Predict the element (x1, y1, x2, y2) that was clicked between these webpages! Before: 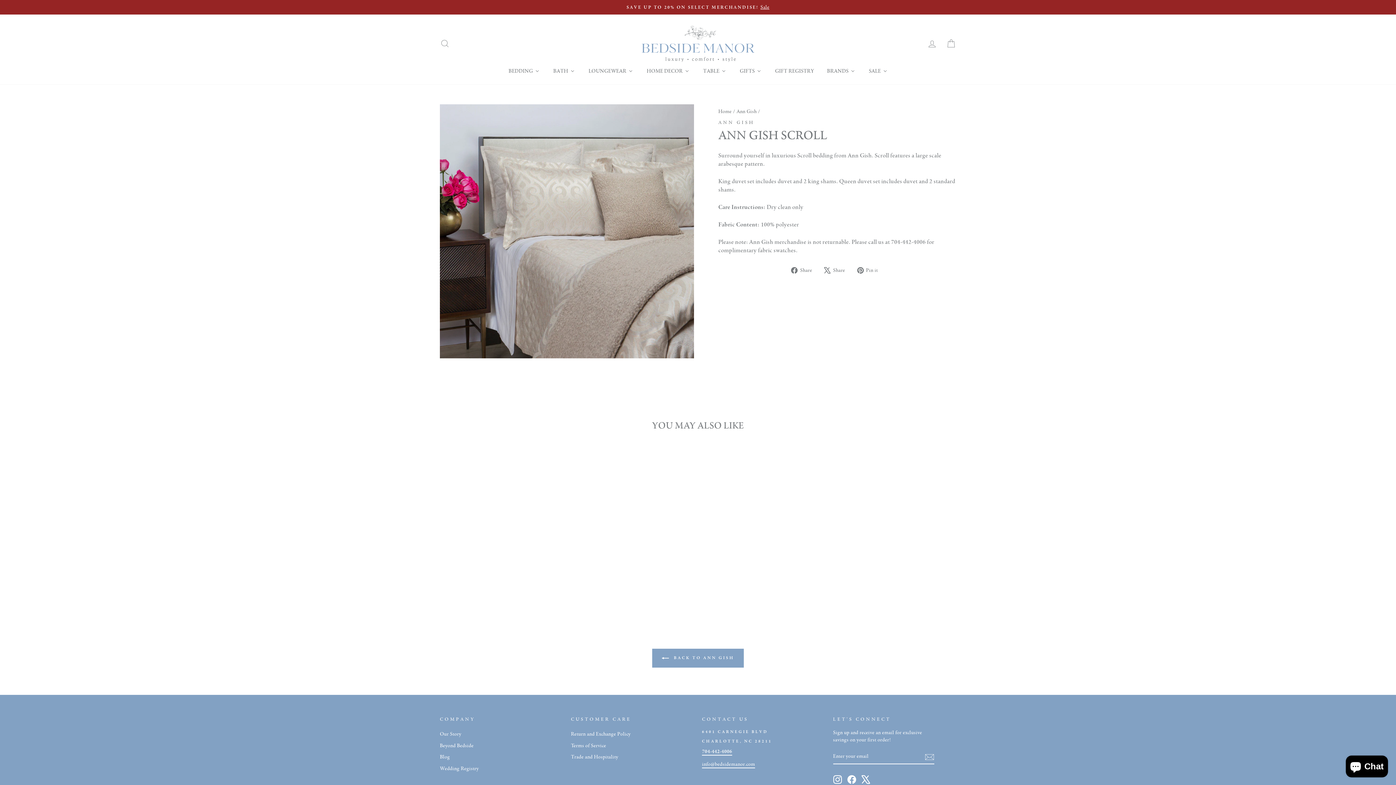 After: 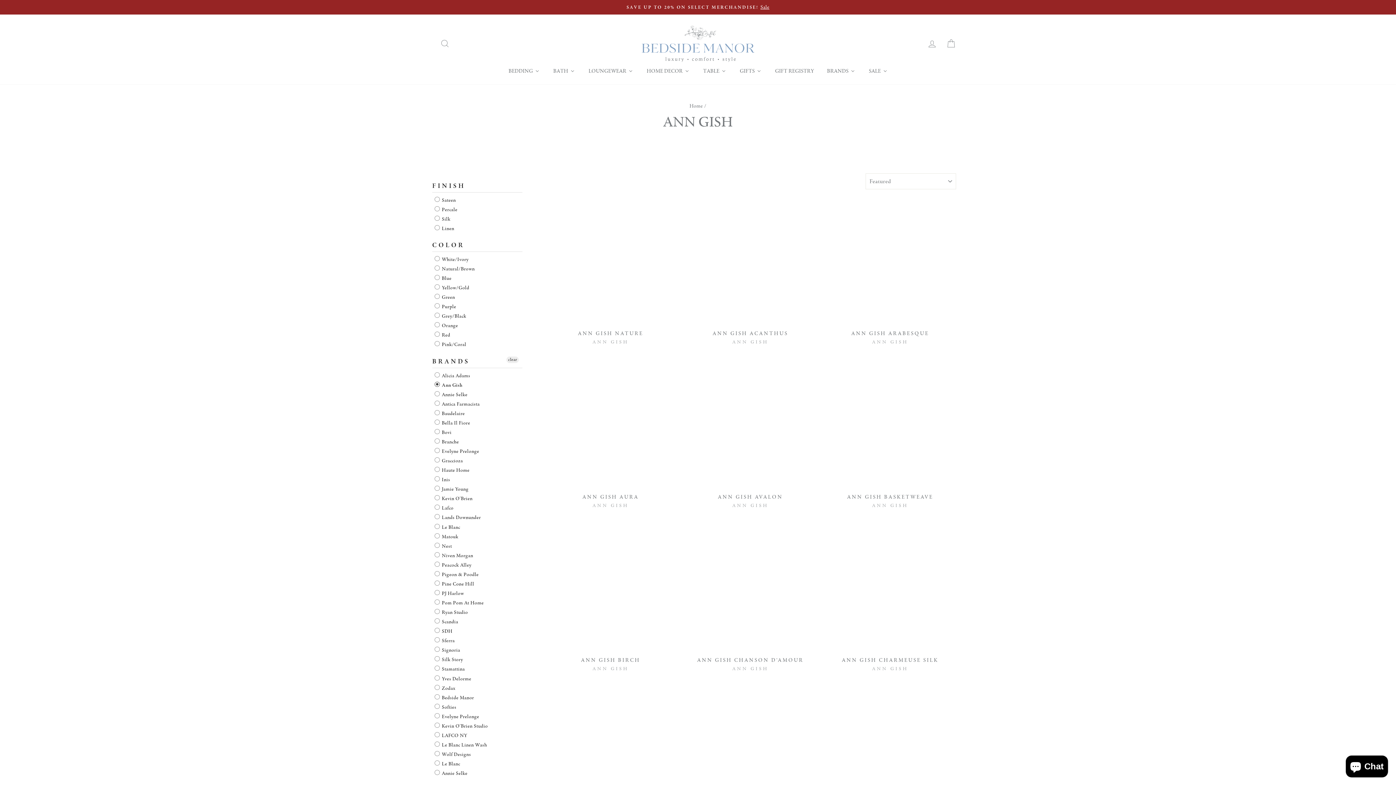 Action: bbox: (736, 107, 756, 114) label: Ann Gish